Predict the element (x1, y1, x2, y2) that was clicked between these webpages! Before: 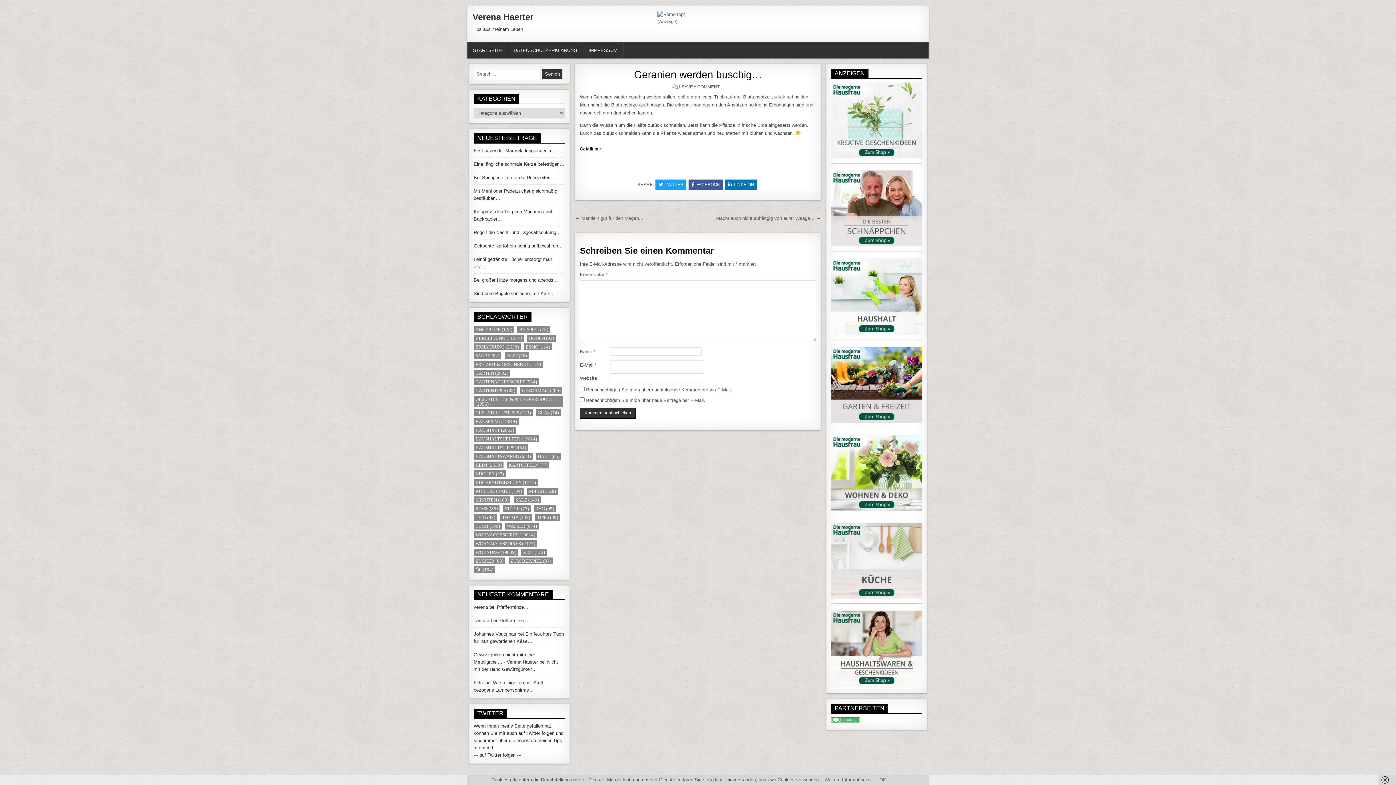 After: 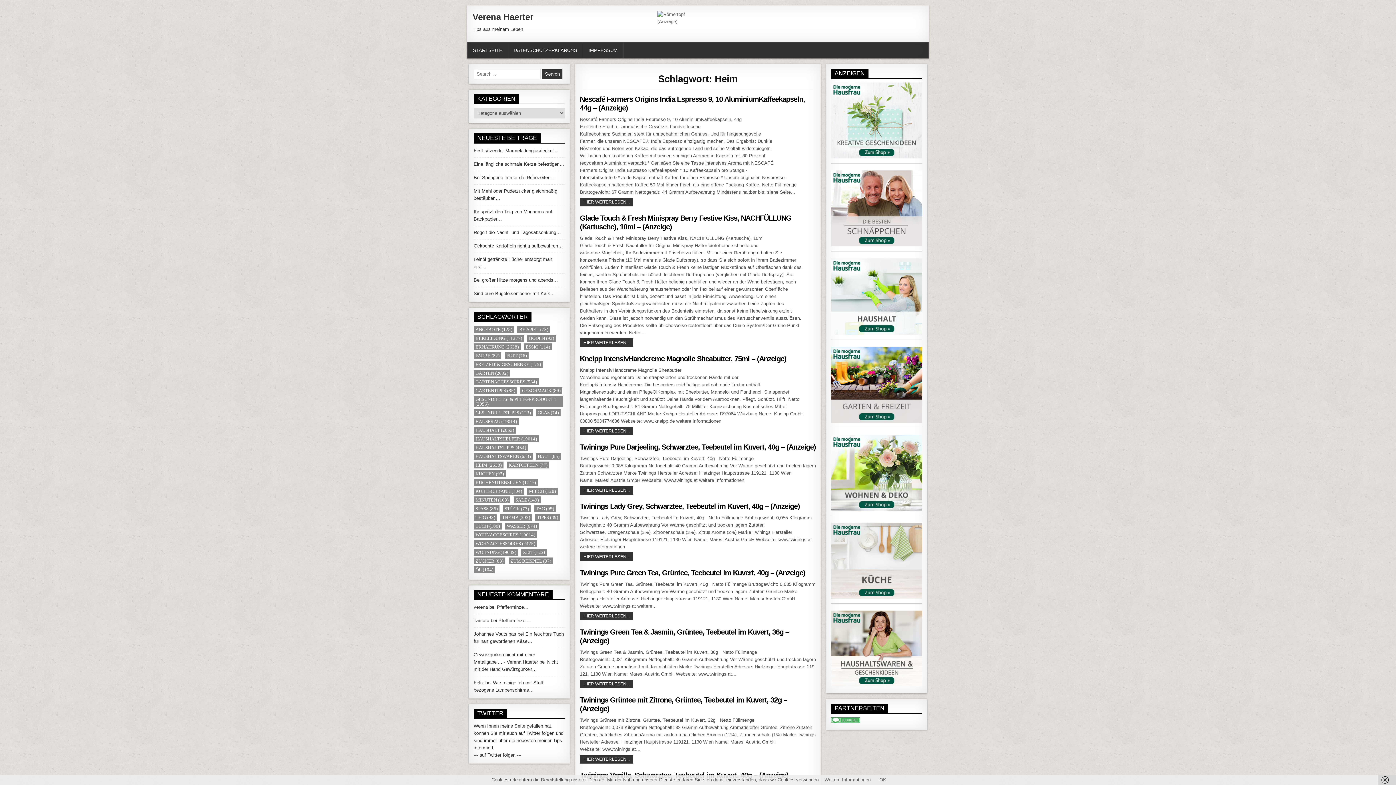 Action: bbox: (473, 461, 503, 468) label: Heim (2.638 Einträge)